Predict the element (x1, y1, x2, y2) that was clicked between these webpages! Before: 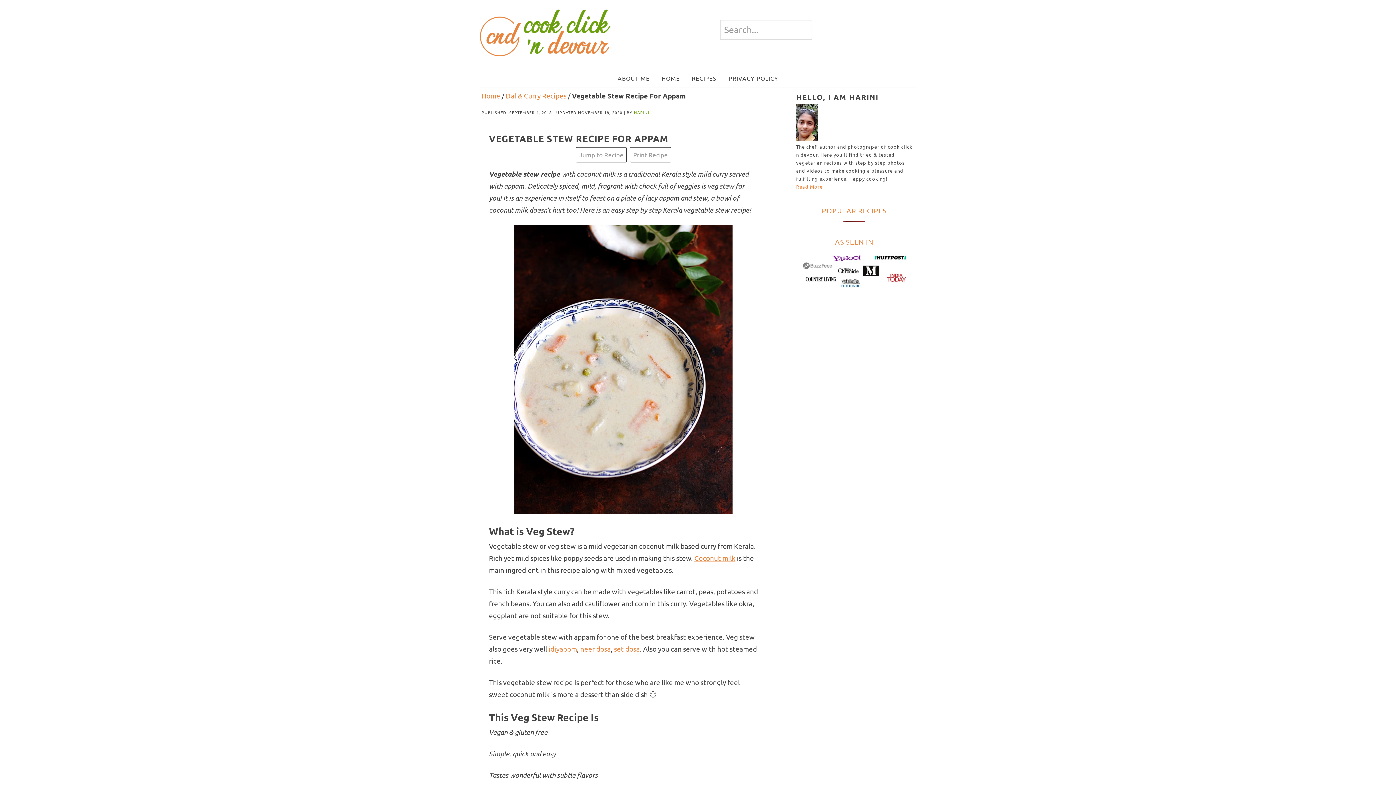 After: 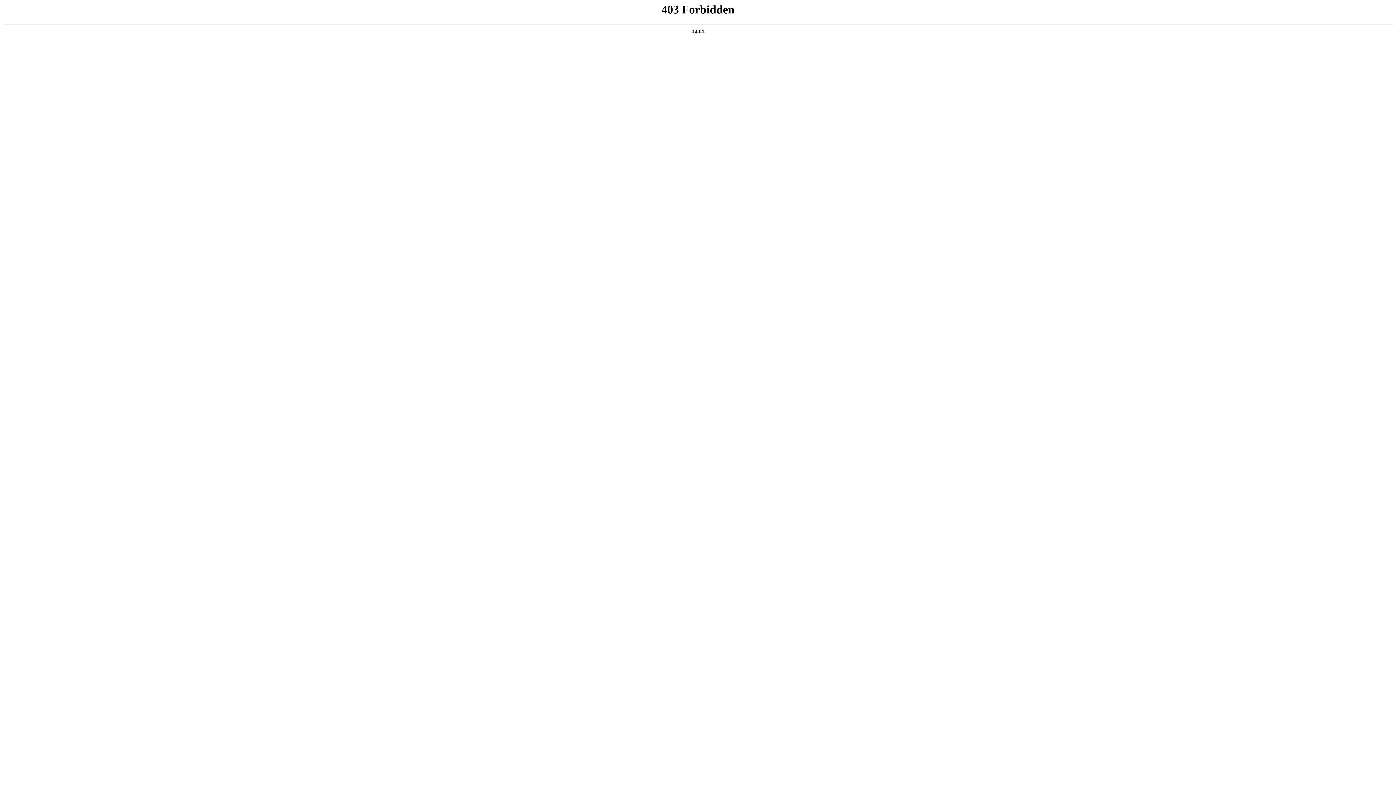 Action: bbox: (548, 644, 577, 653) label: idiyappm